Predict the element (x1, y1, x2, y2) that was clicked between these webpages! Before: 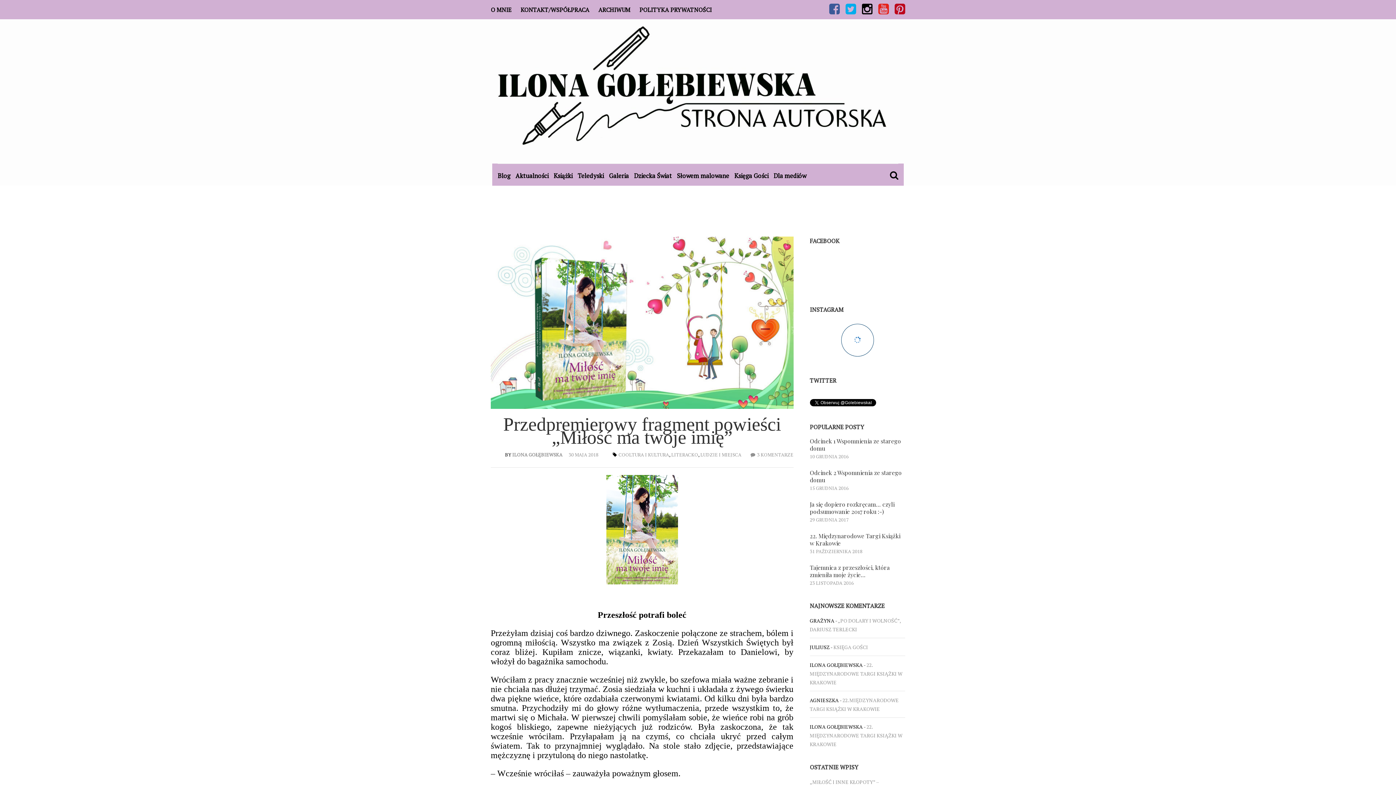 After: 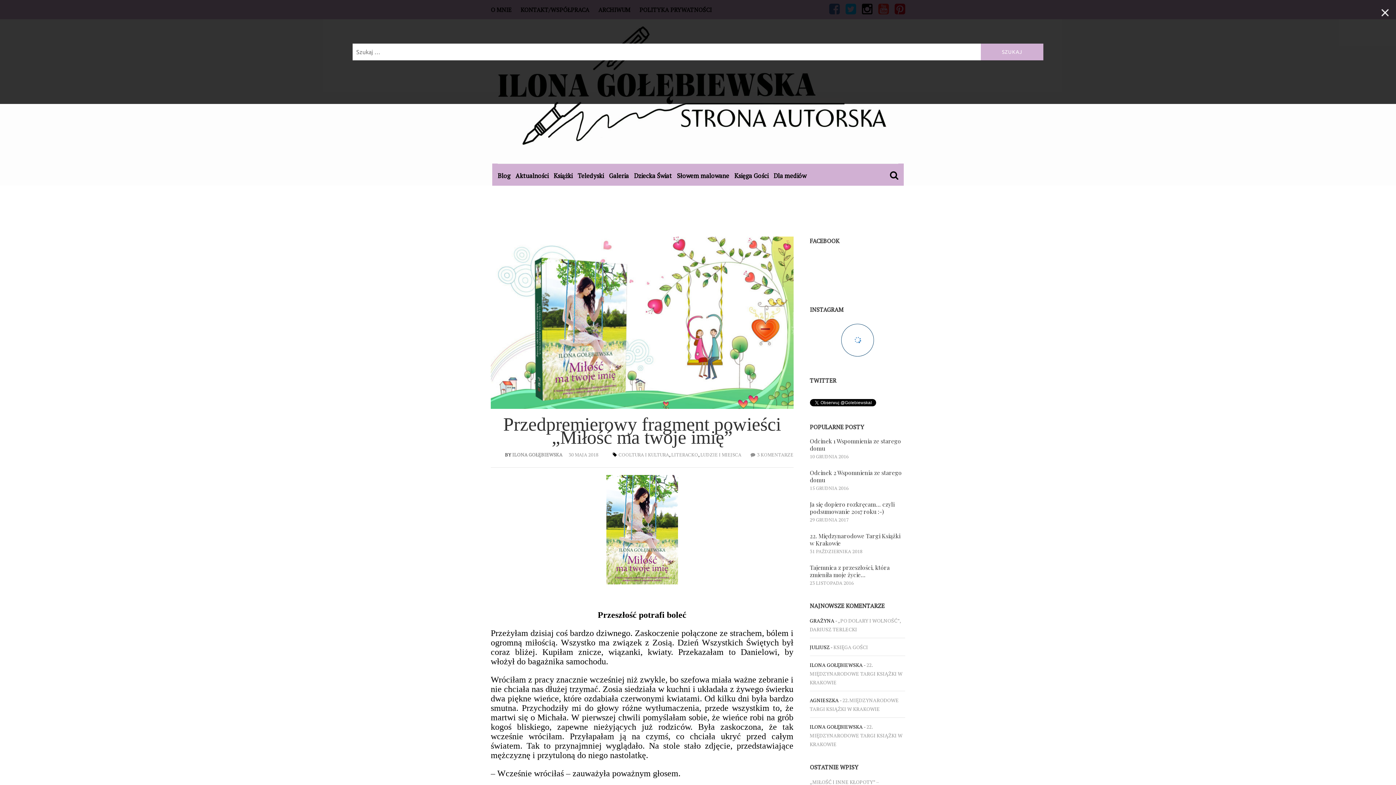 Action: bbox: (890, 171, 898, 181)